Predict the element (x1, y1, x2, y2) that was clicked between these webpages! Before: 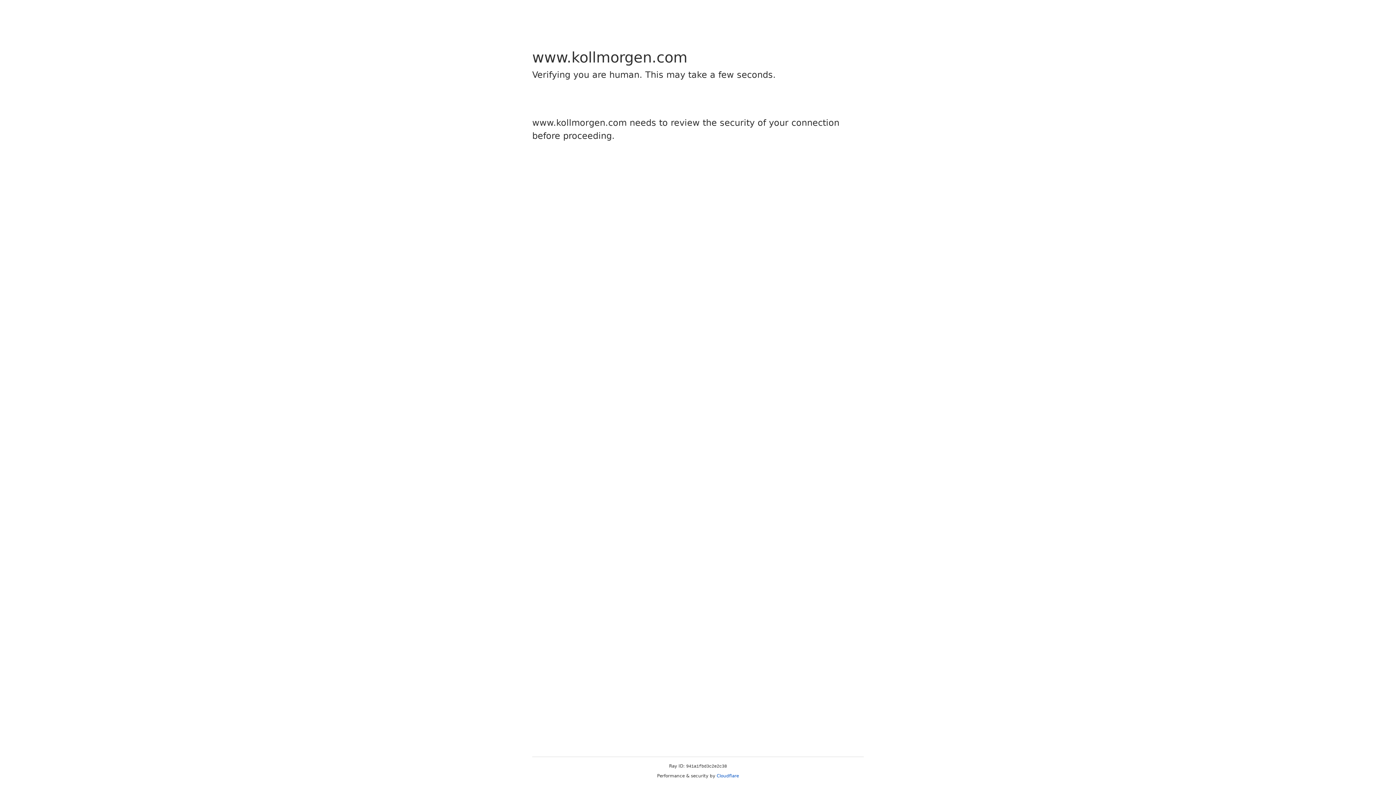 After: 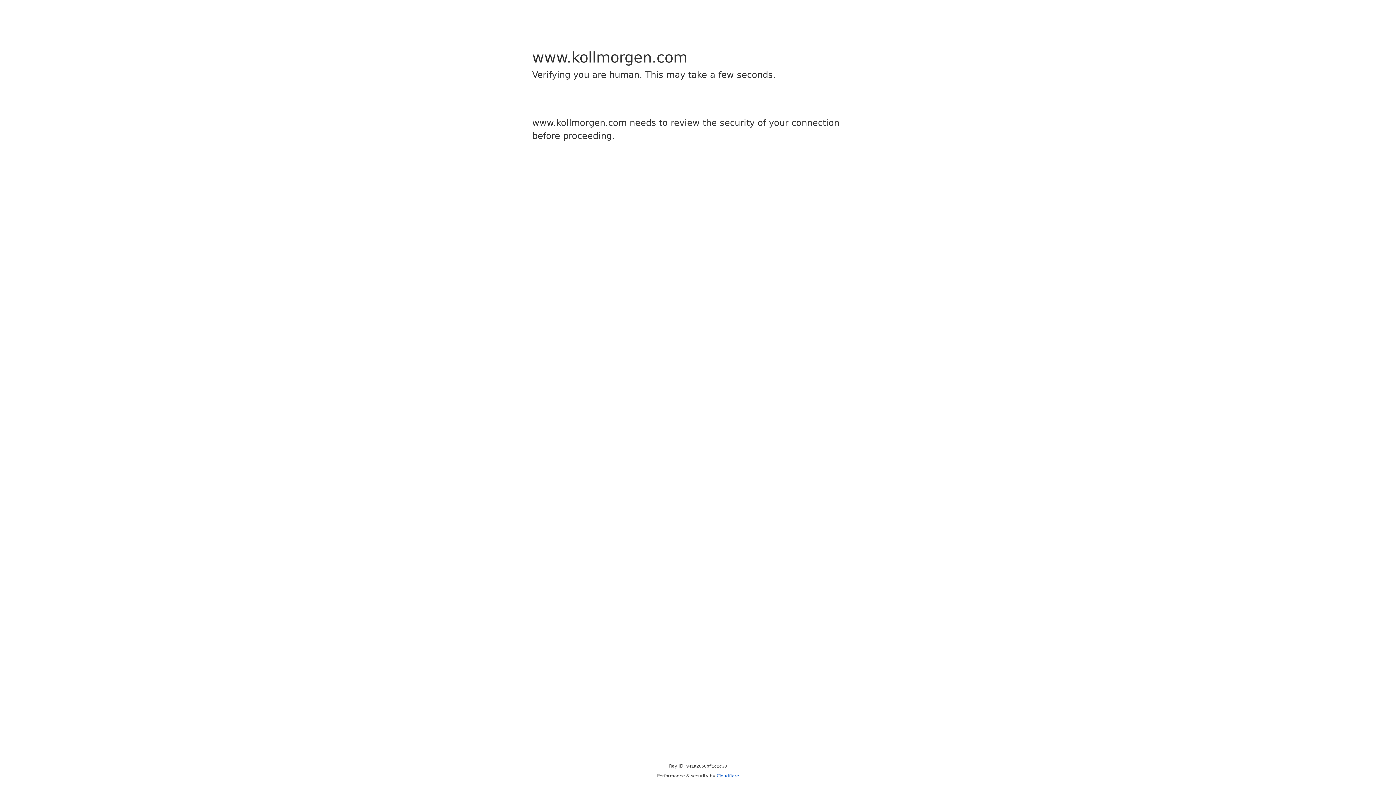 Action: label: Cloudflare bbox: (716, 773, 739, 778)